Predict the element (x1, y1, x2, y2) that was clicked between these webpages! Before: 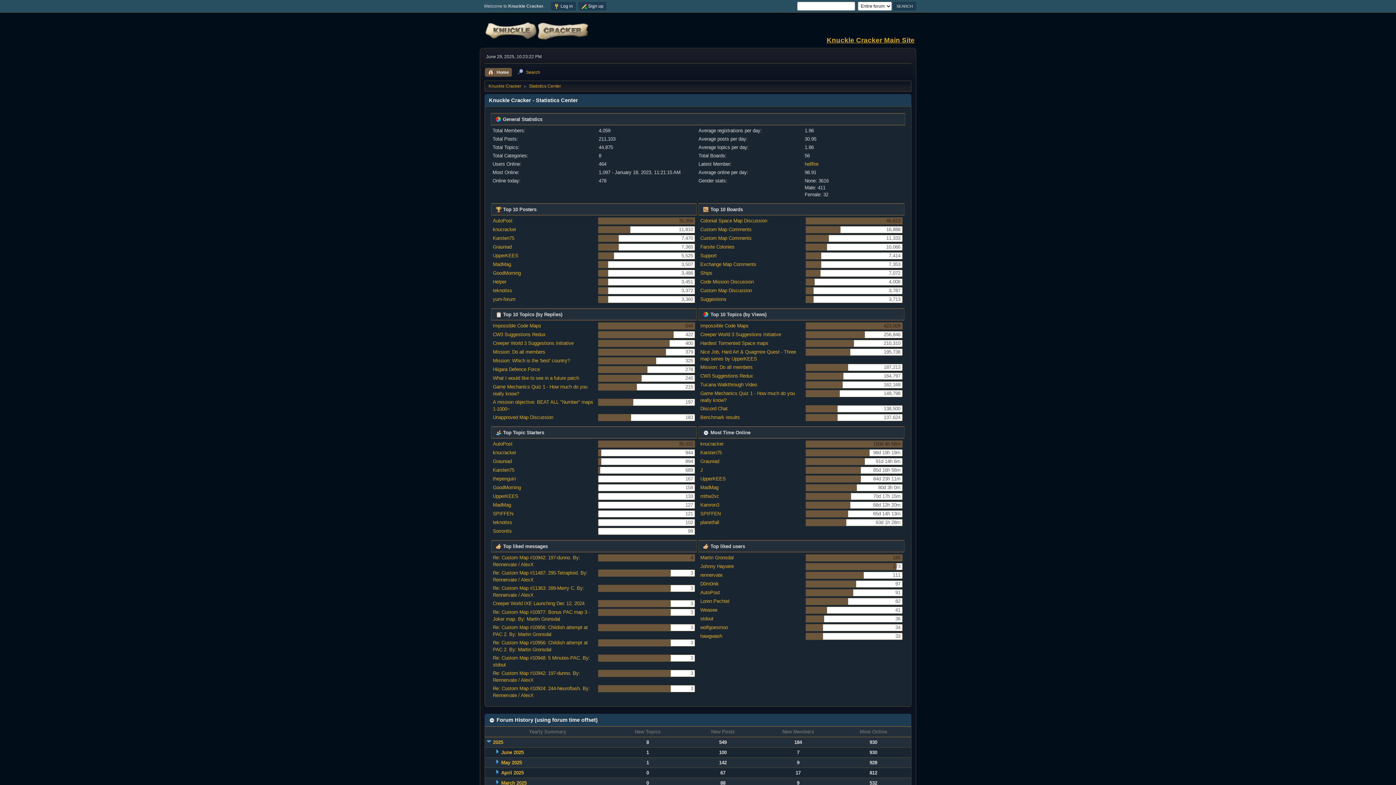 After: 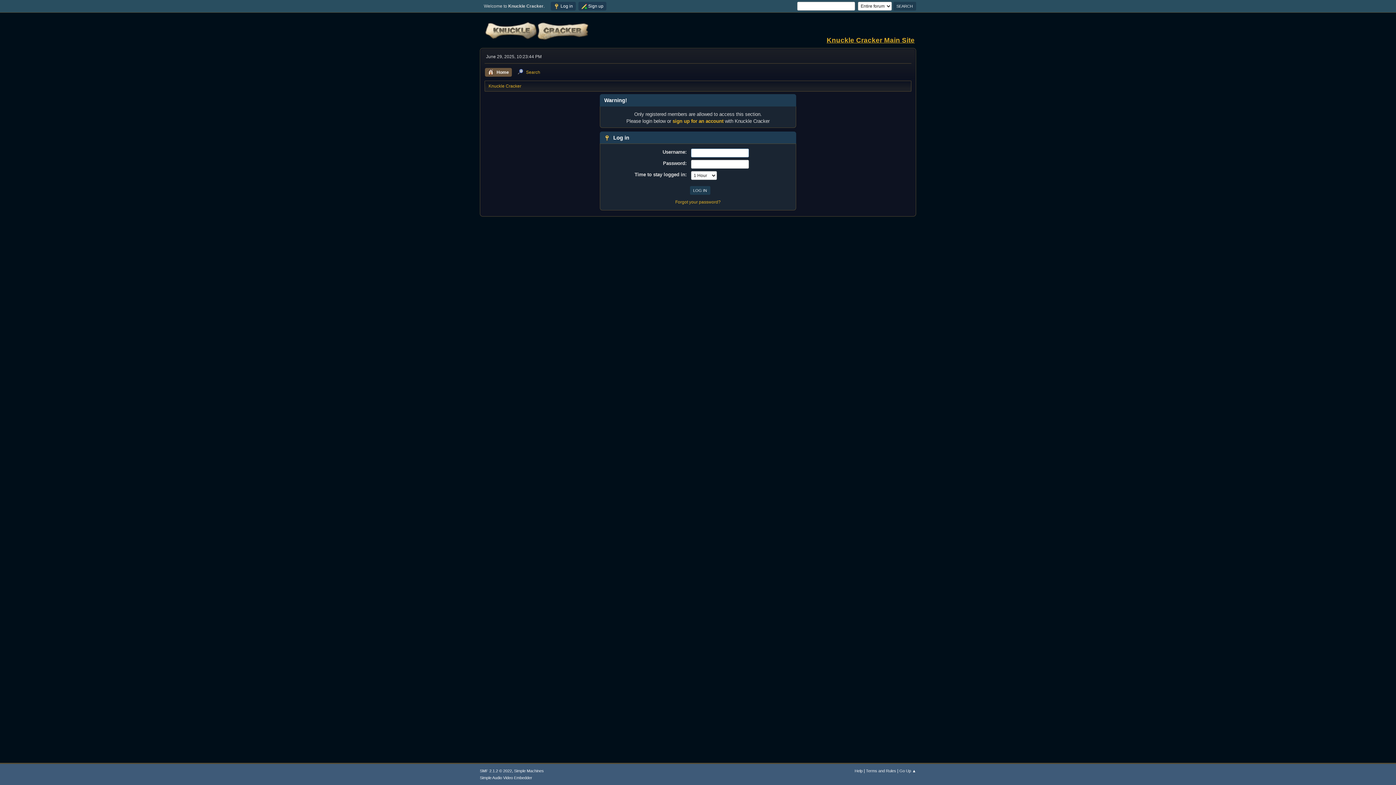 Action: bbox: (493, 441, 512, 446) label: AutoPost